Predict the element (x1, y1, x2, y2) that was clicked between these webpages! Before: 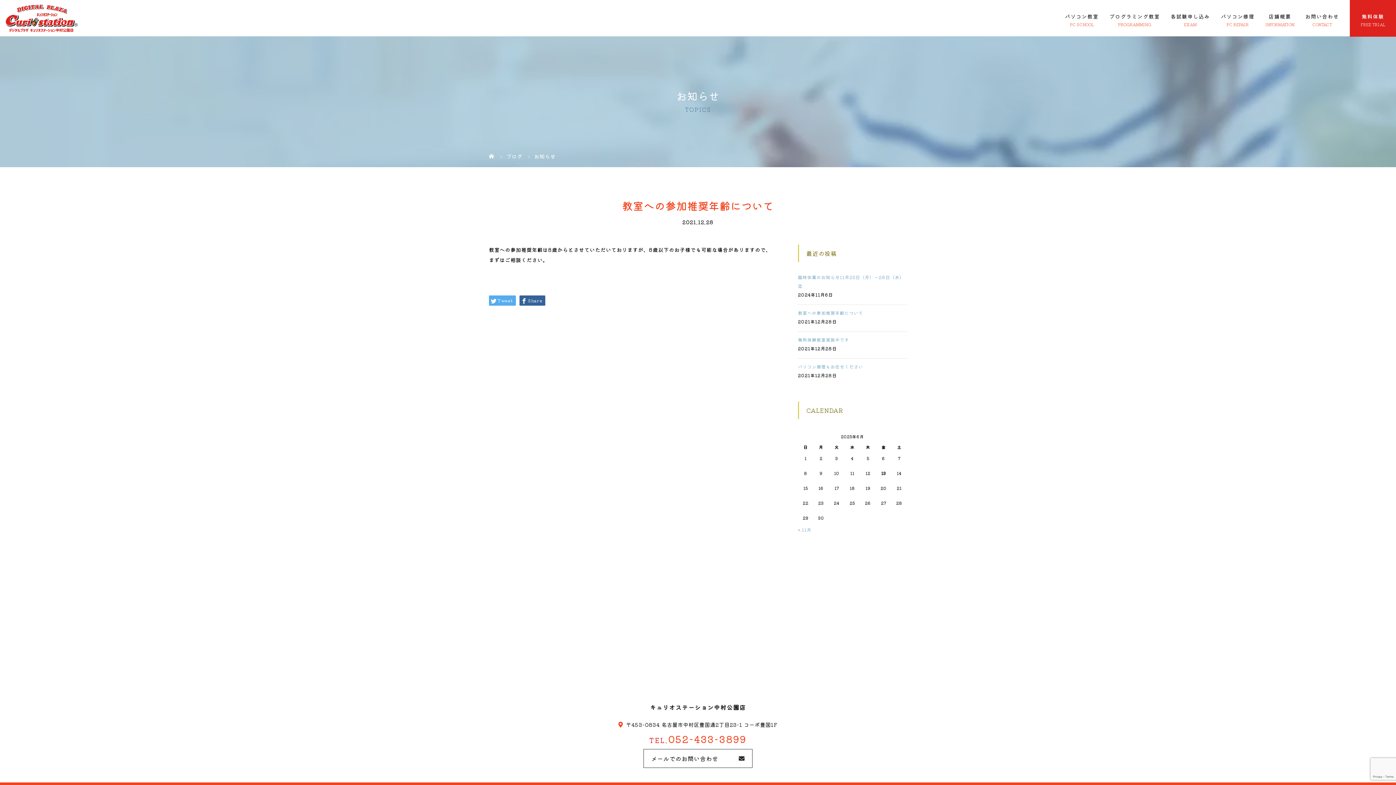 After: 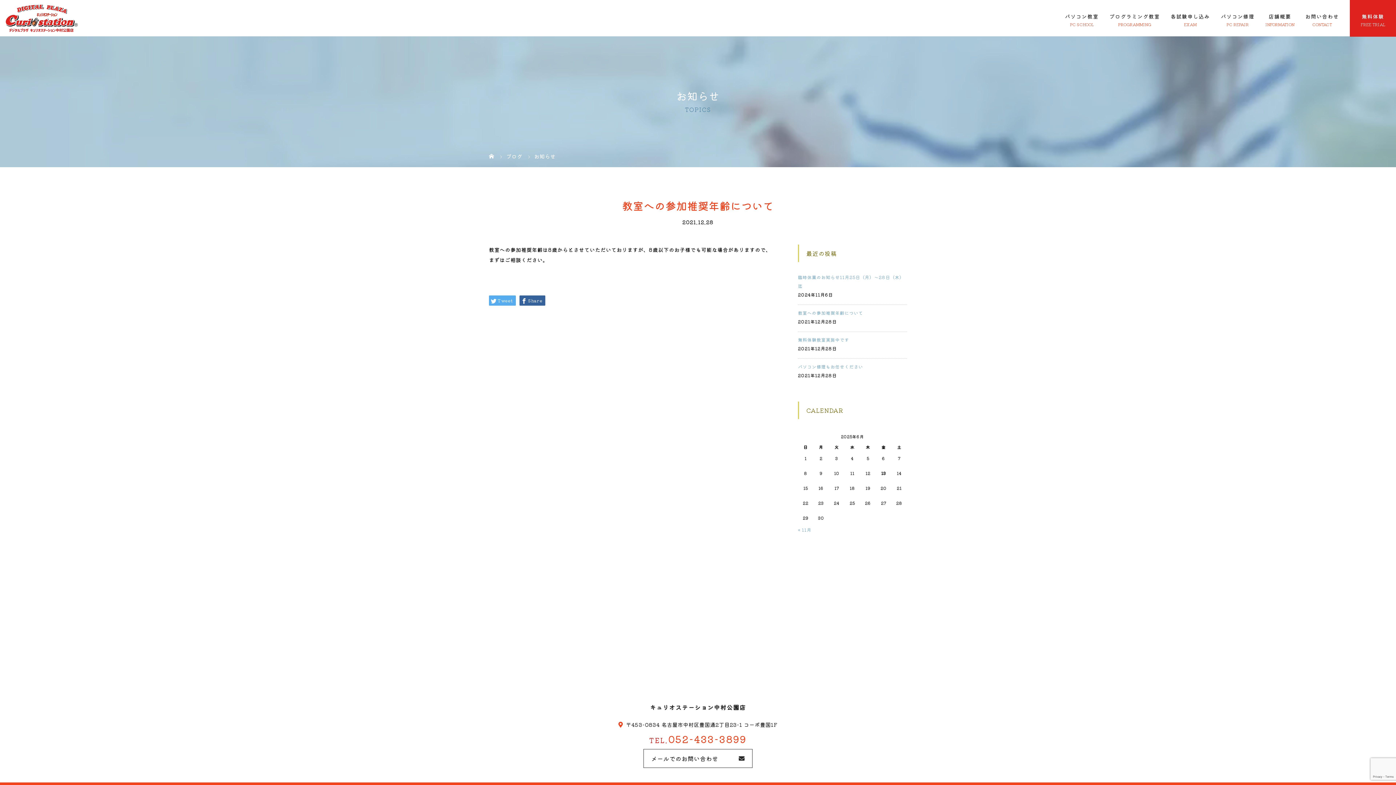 Action: label: 教室への参加推奨年齢について bbox: (798, 309, 863, 316)